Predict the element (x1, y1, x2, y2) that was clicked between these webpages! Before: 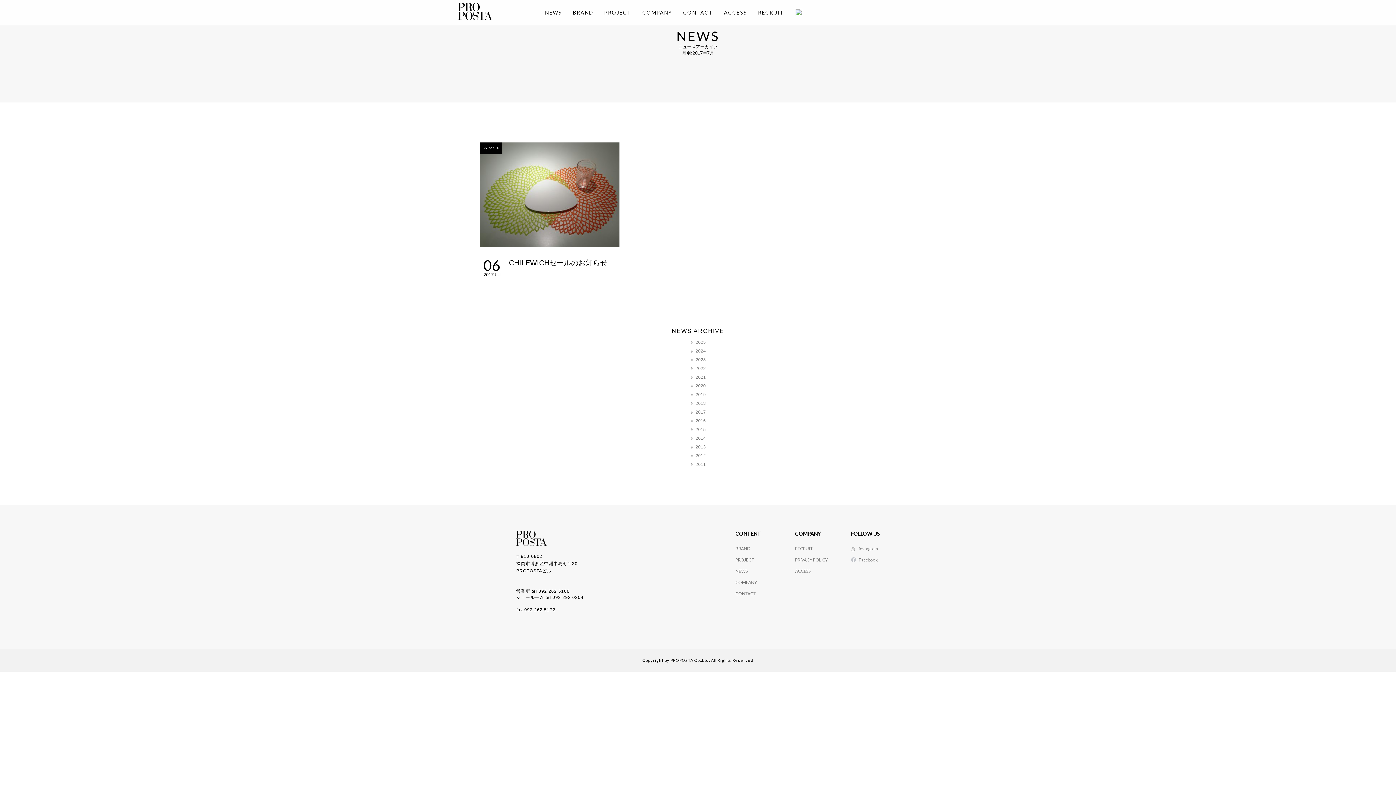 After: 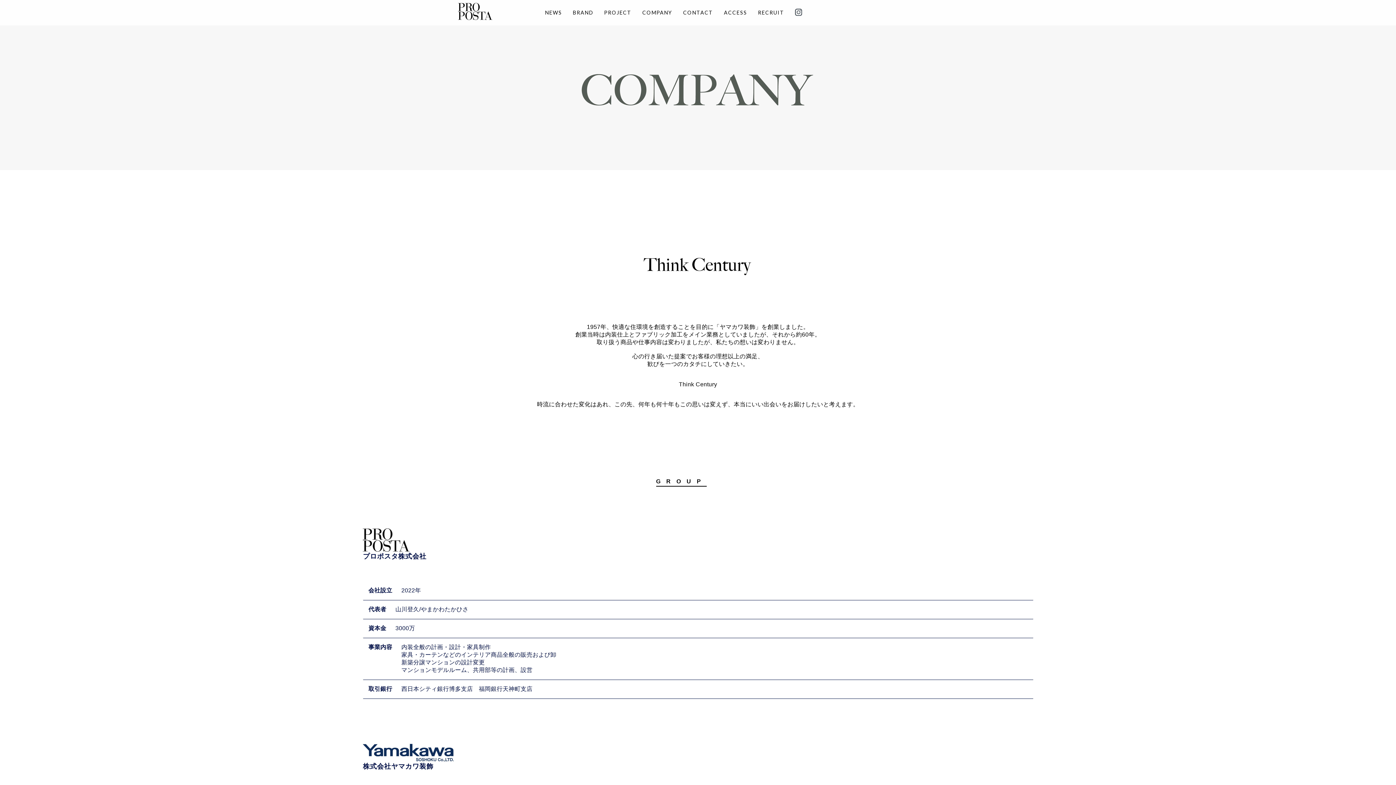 Action: label: COMPANY bbox: (735, 579, 757, 585)